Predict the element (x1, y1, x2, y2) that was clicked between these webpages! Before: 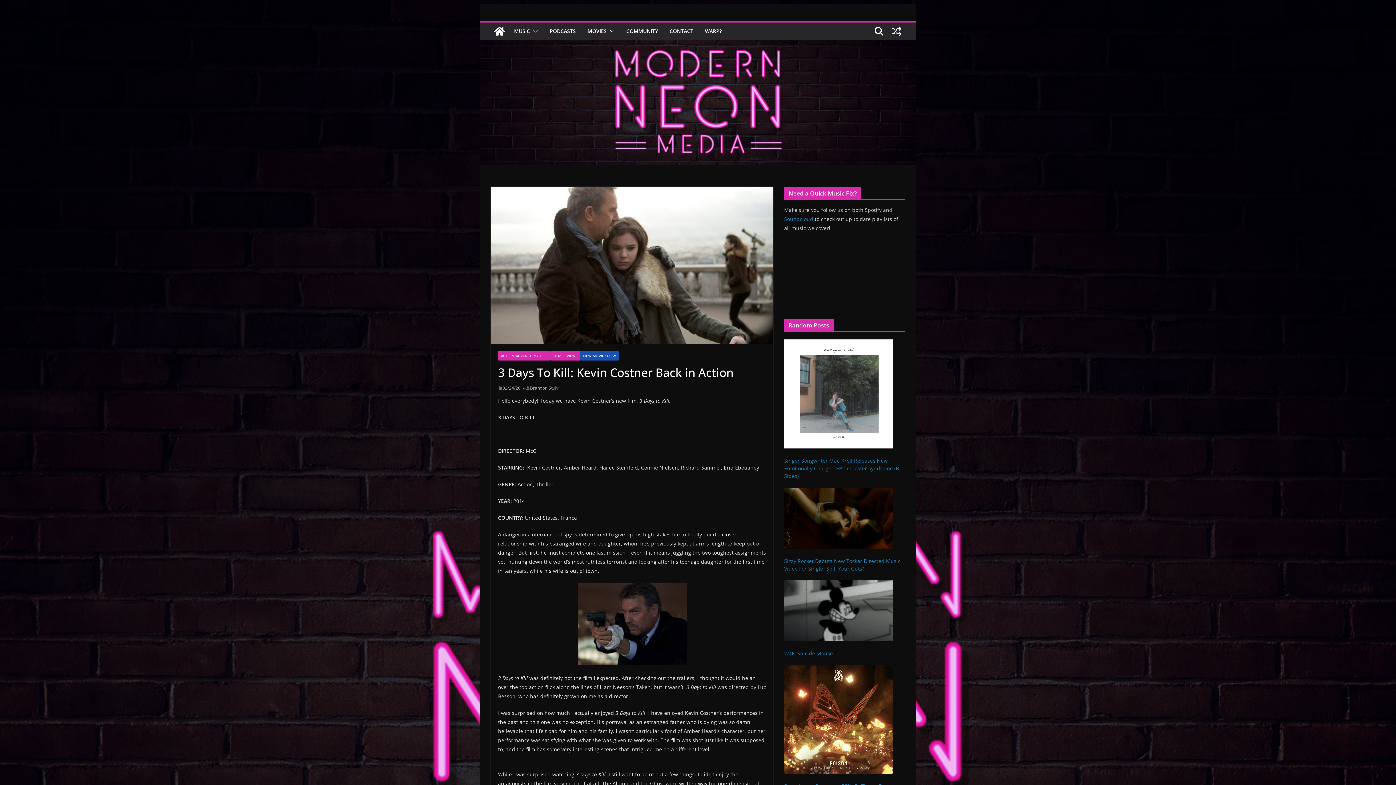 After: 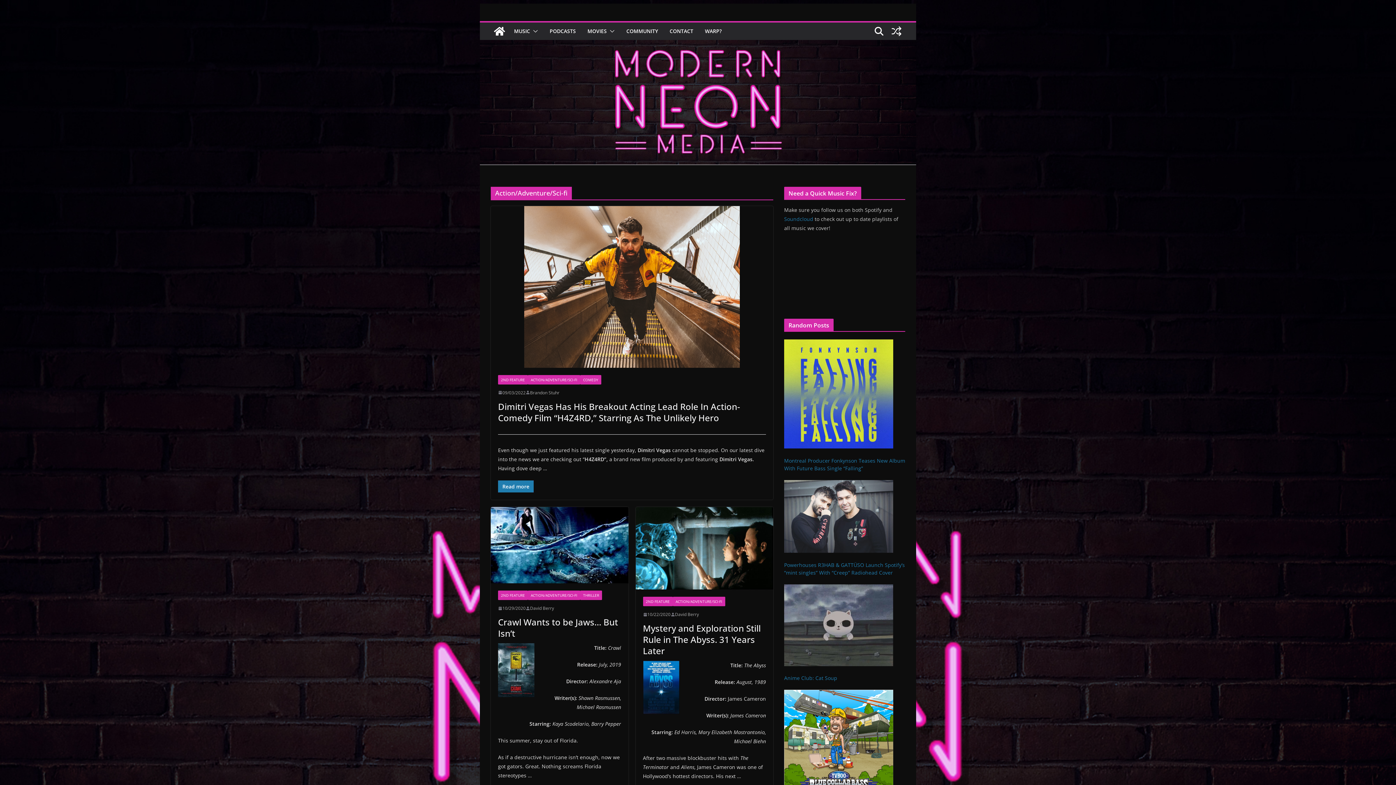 Action: bbox: (498, 351, 550, 360) label: ACTION/ADVENTURE/SCI-FI